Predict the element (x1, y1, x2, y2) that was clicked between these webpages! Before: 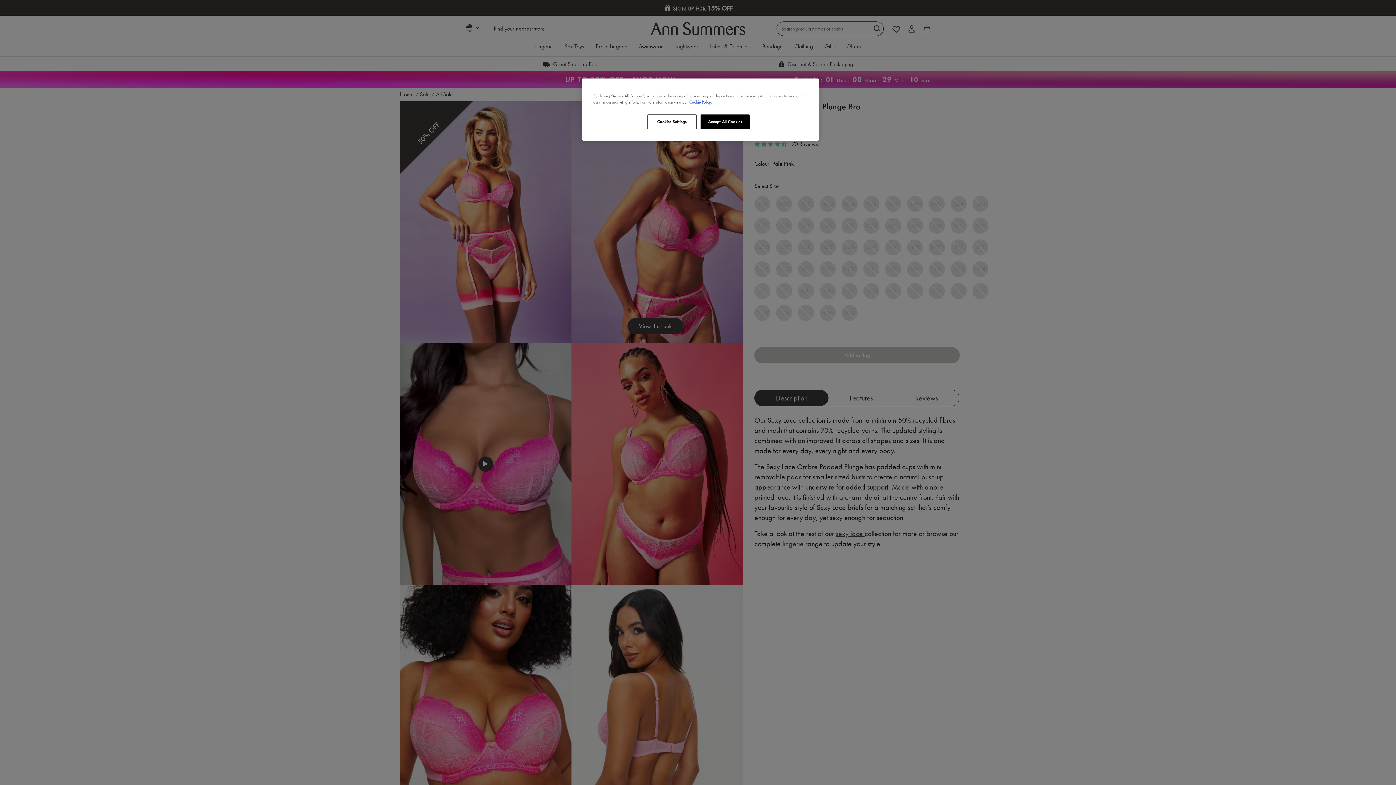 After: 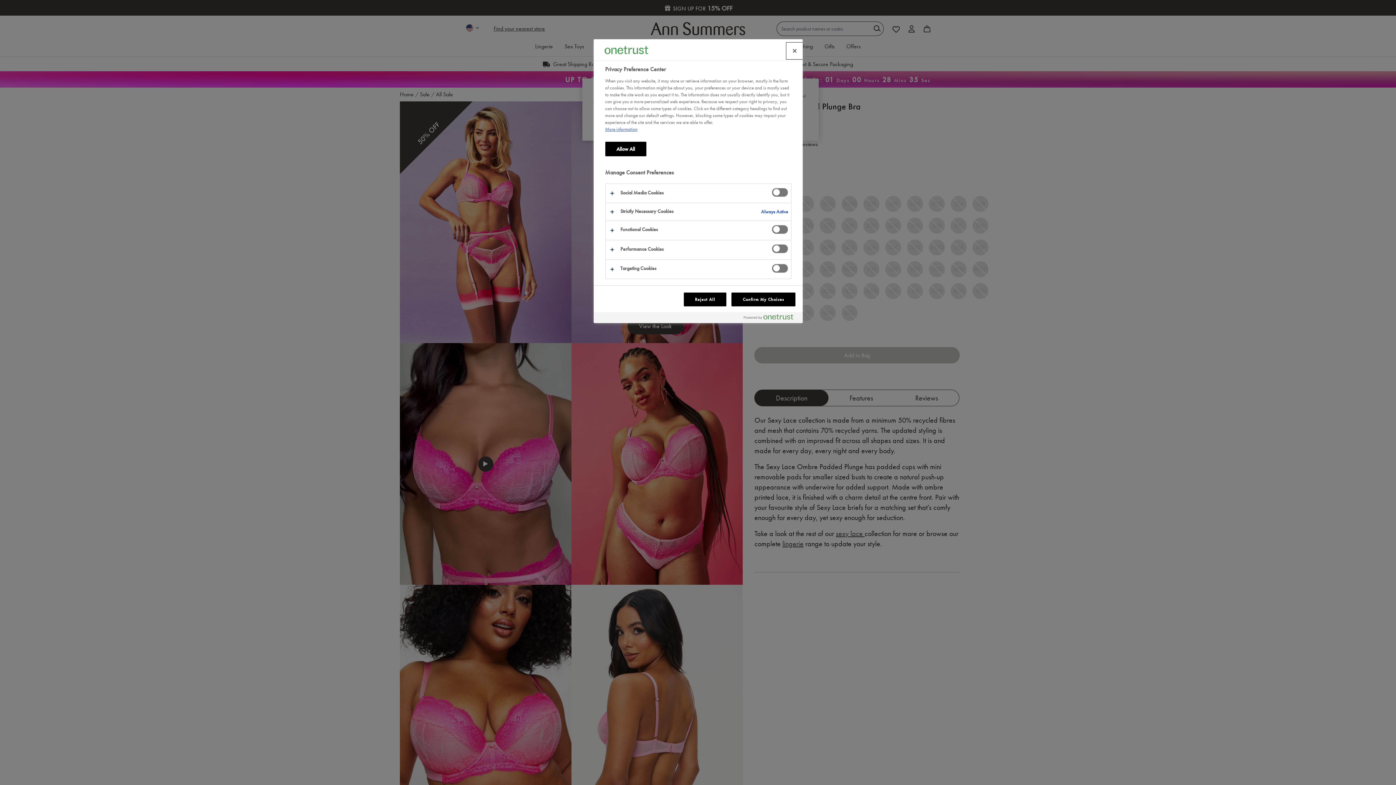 Action: bbox: (647, 114, 696, 129) label: Cookies Settings